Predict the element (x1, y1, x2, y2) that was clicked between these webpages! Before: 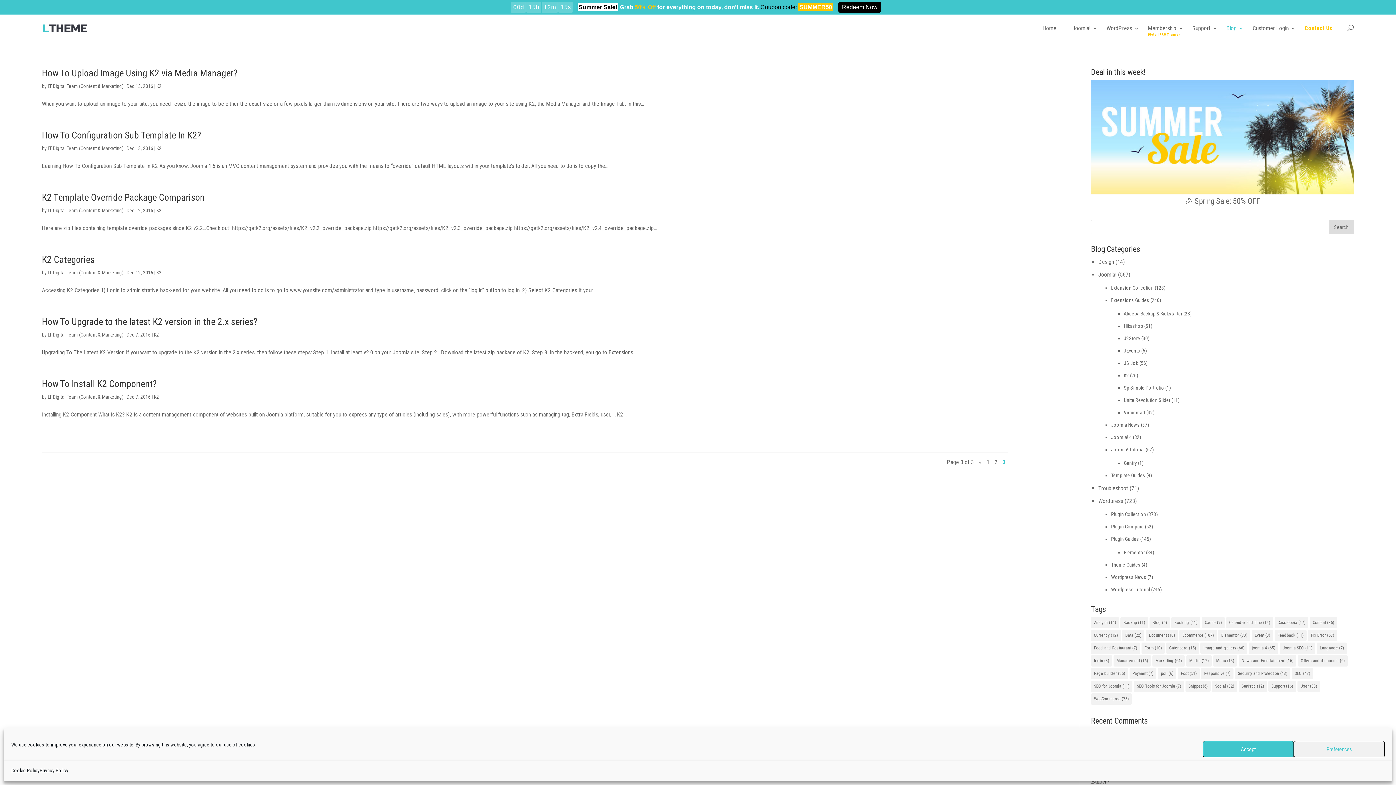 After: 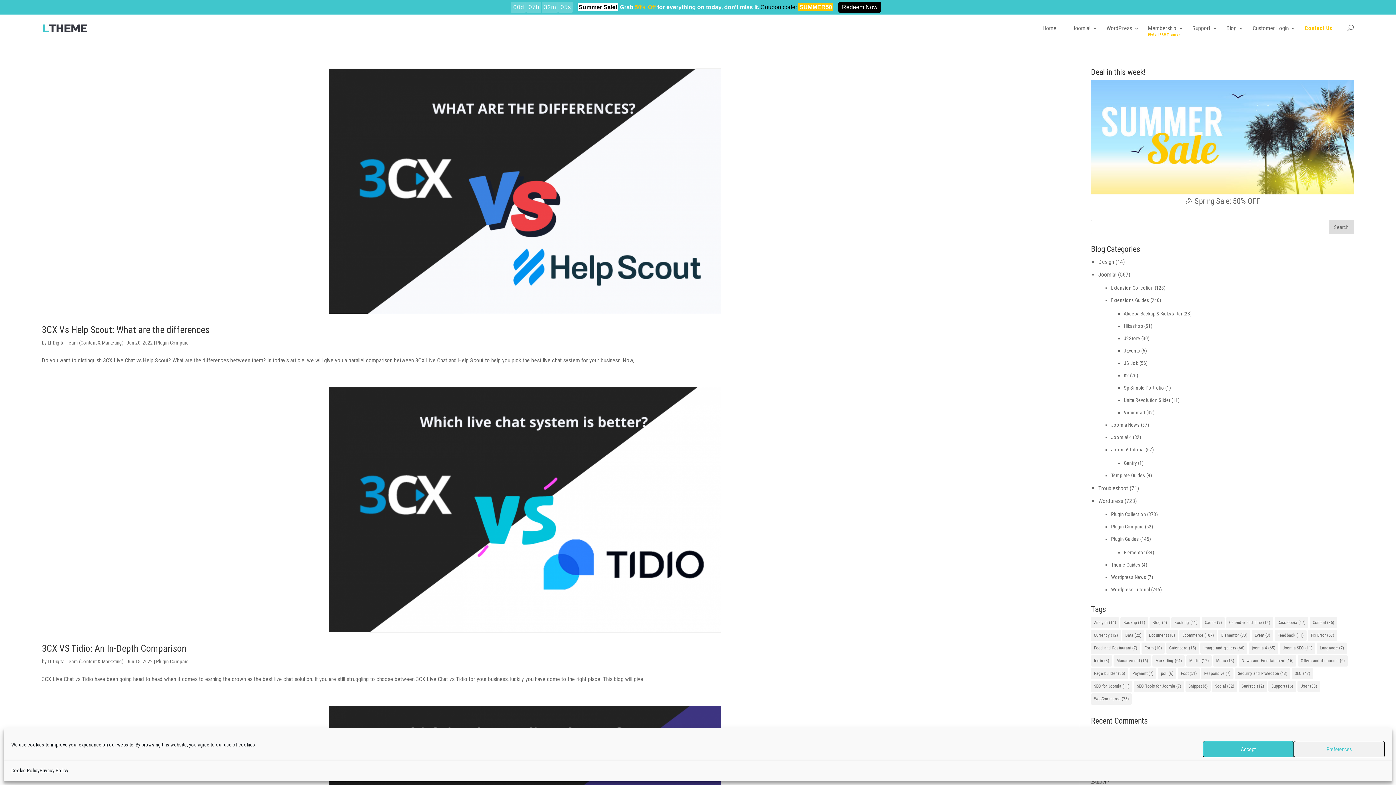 Action: label: Support (16 items) bbox: (1268, 681, 1296, 692)